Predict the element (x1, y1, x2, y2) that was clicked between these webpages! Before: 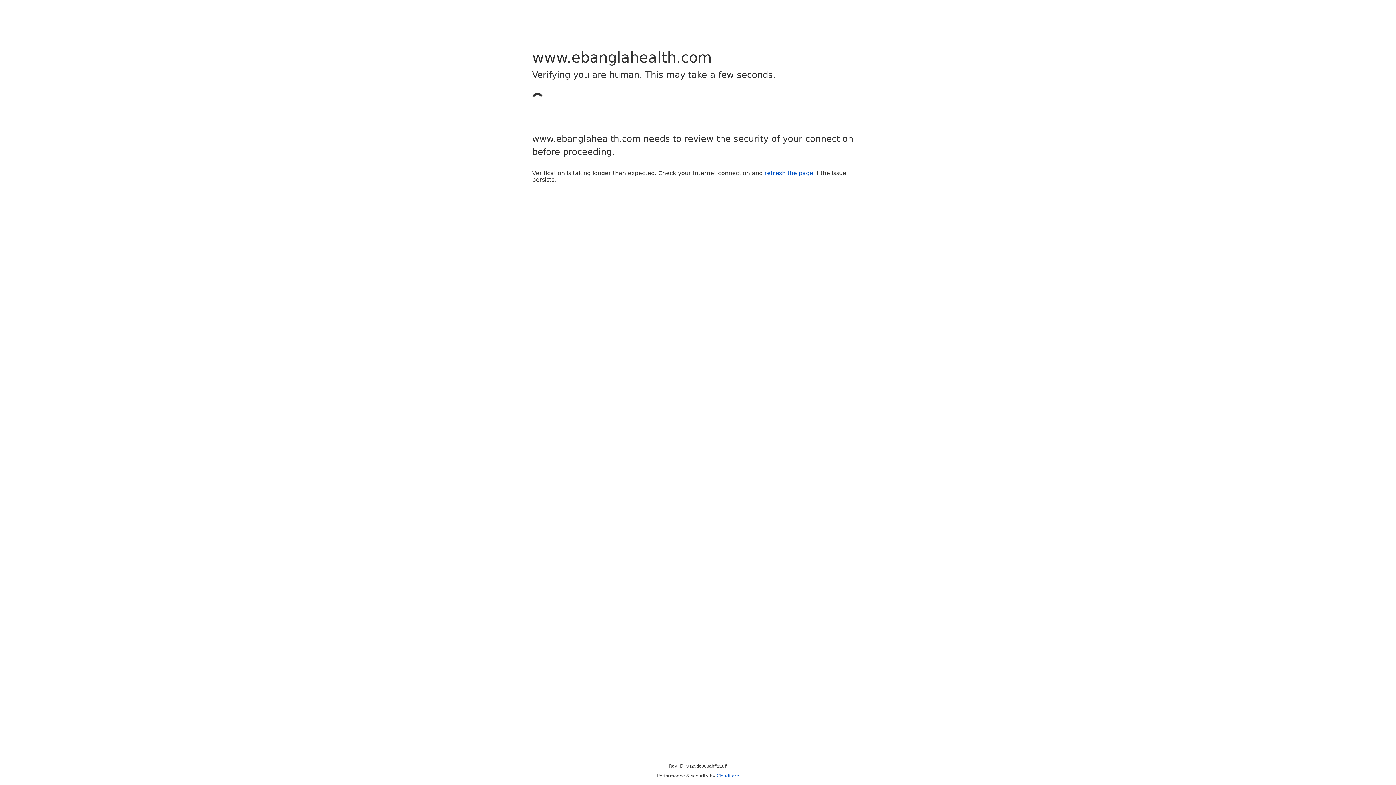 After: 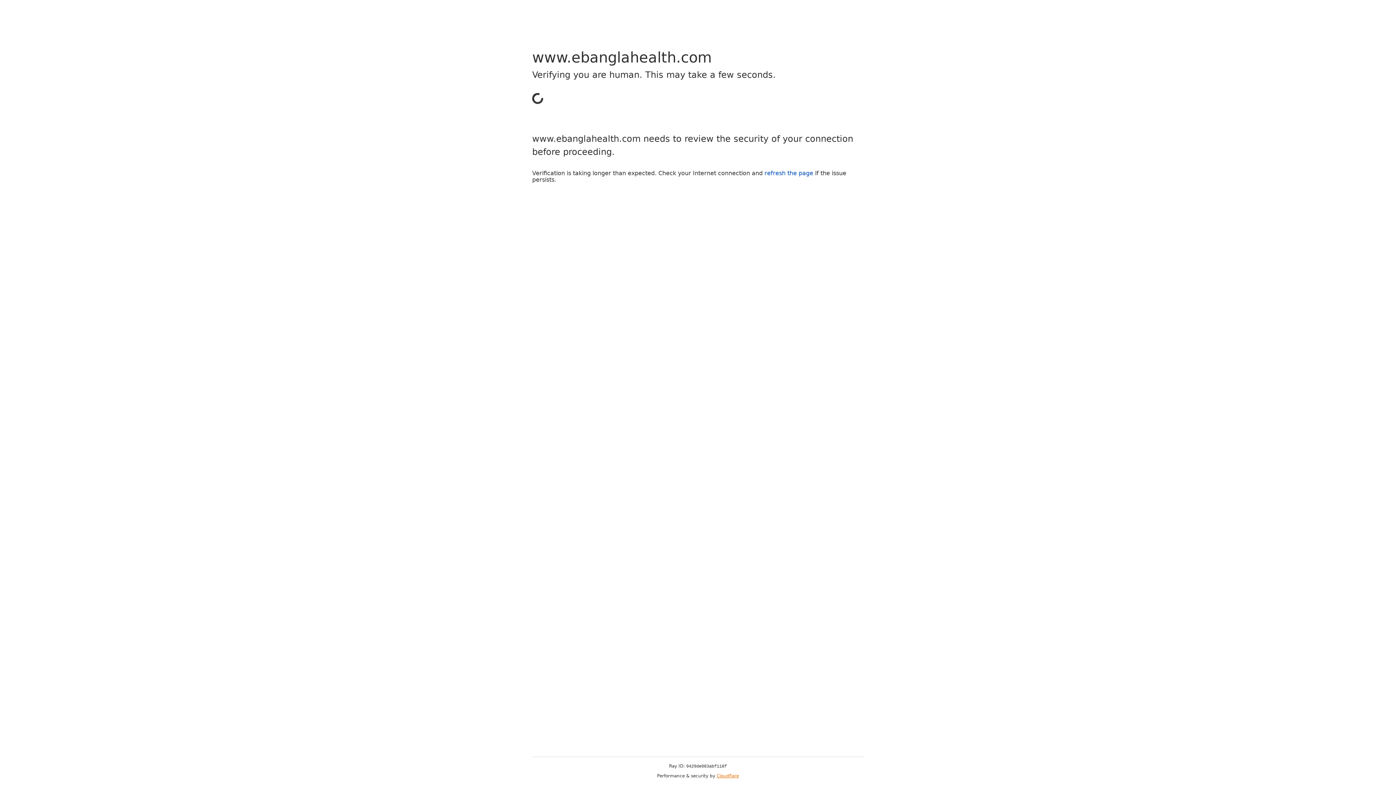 Action: bbox: (716, 773, 739, 778) label: Cloudflare